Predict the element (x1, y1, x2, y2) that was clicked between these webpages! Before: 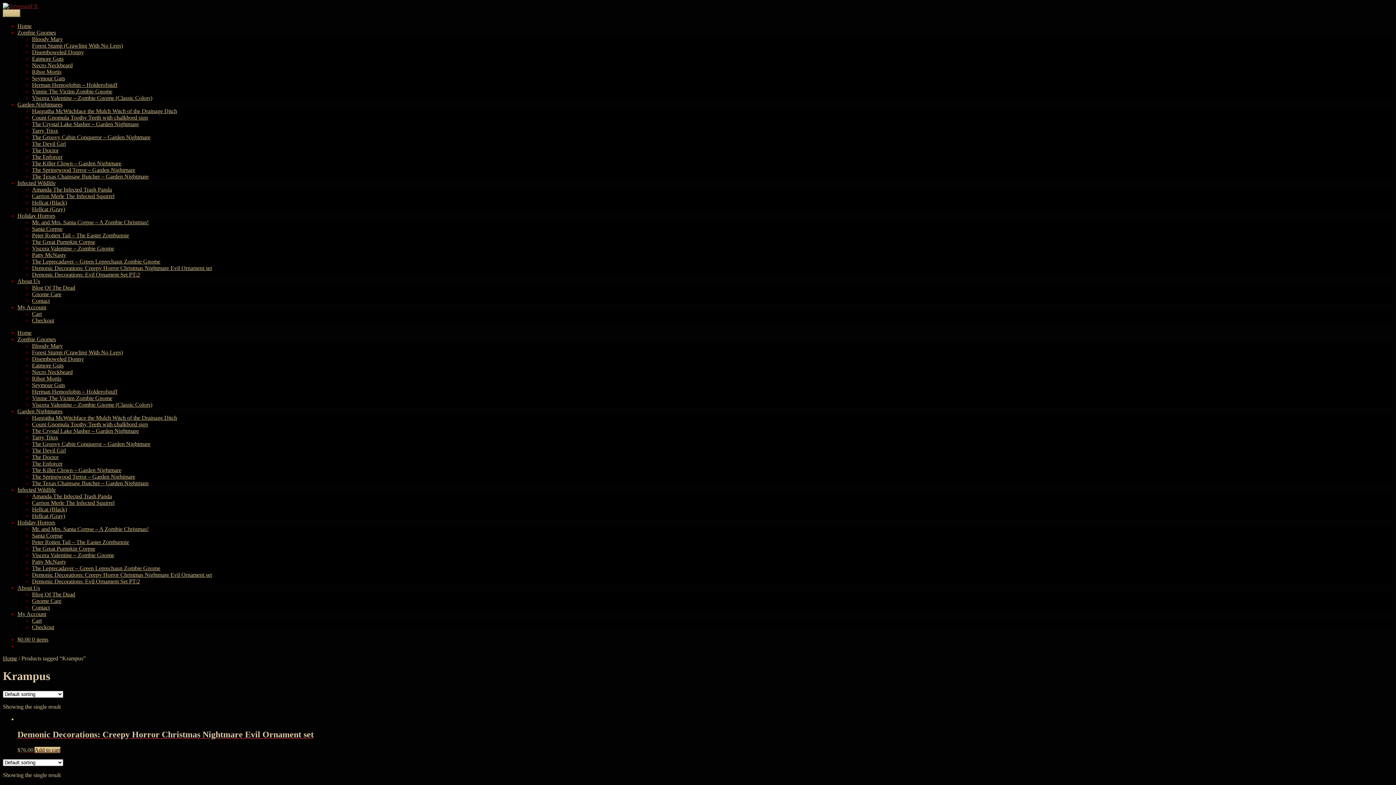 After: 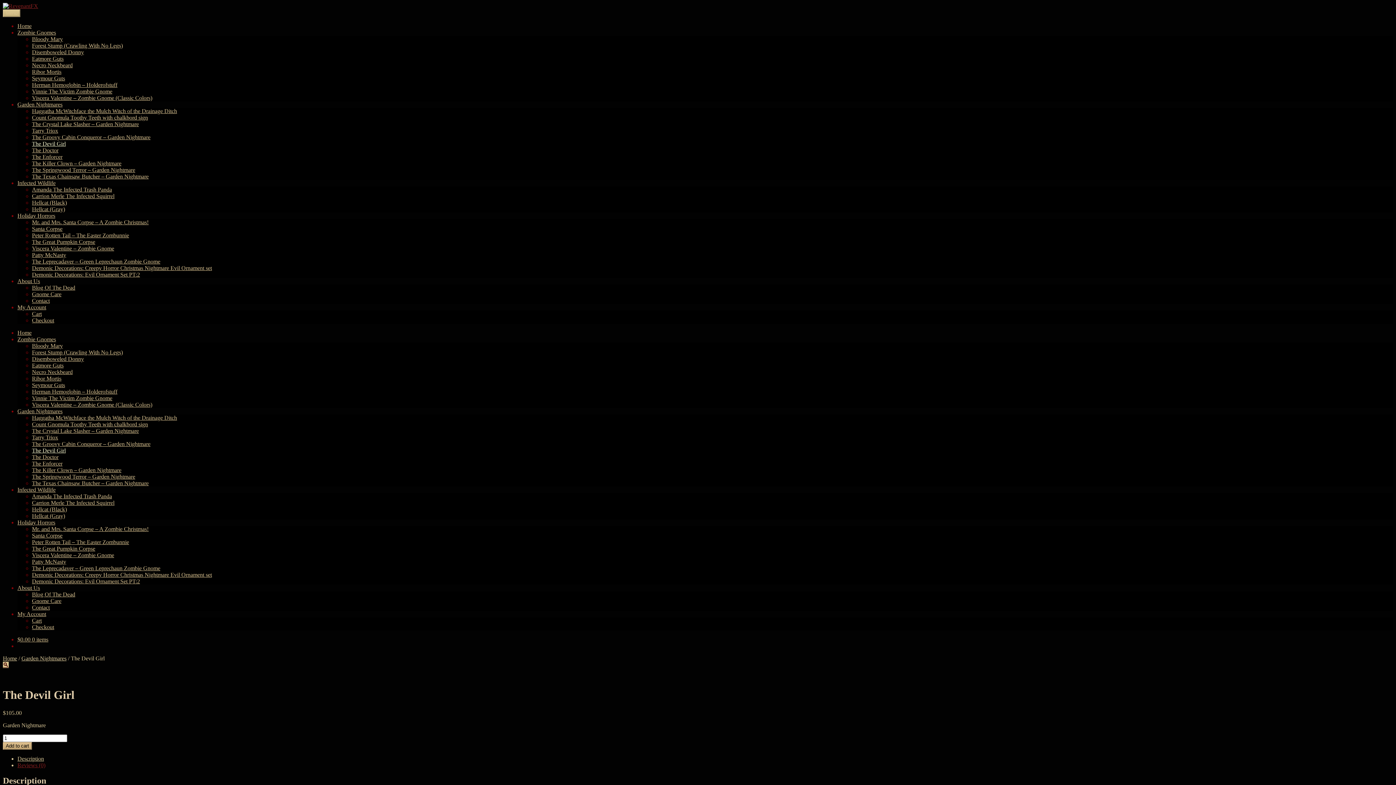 Action: label: The Devil Girl bbox: (32, 447, 65, 453)